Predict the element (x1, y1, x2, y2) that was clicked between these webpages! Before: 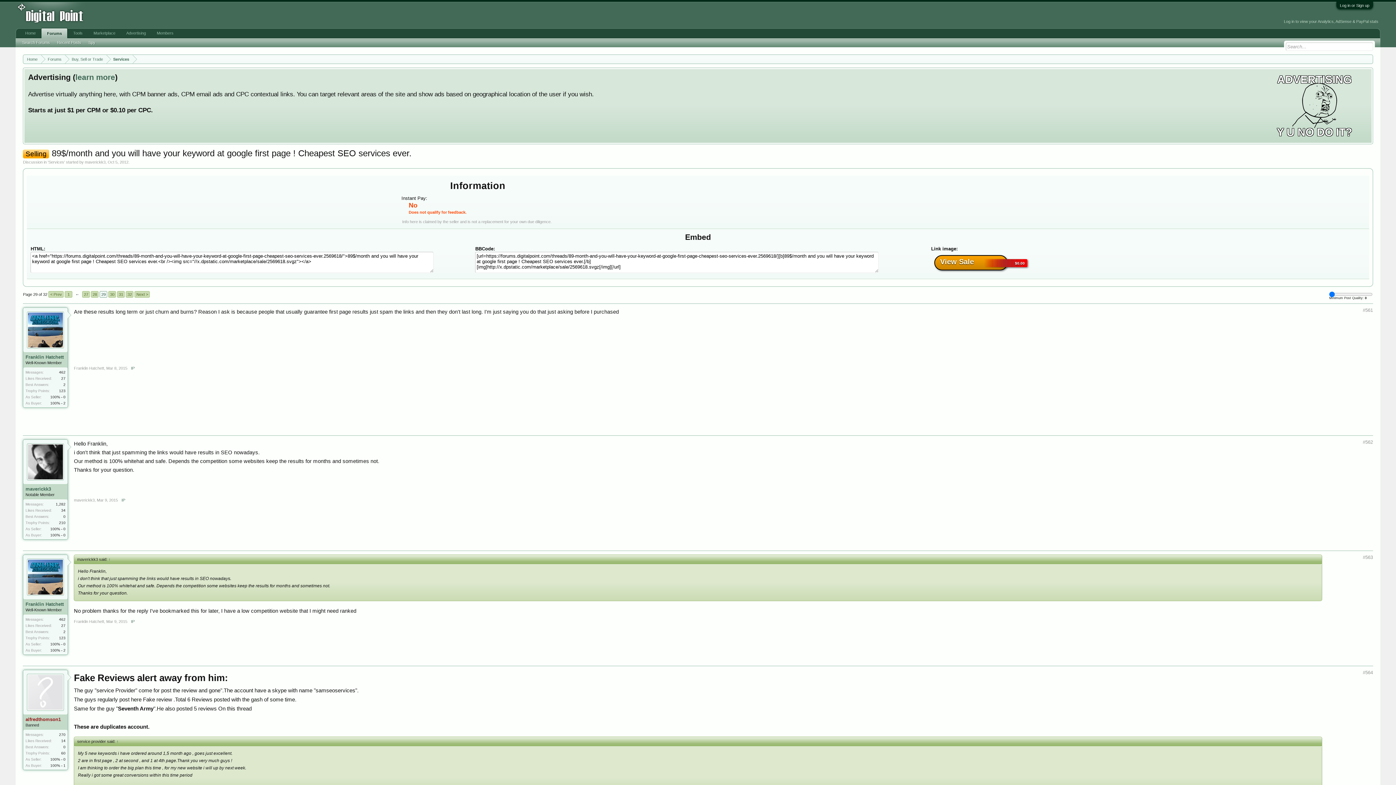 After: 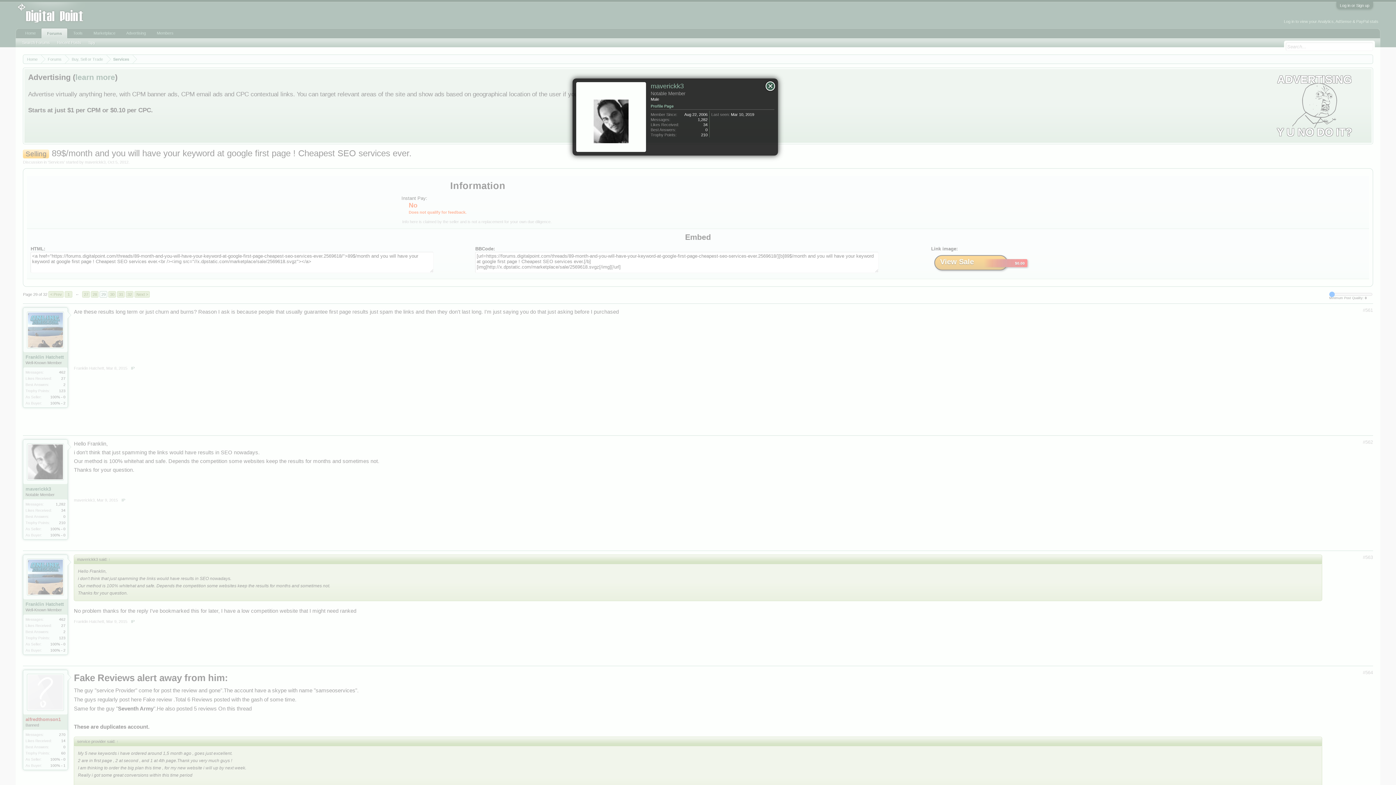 Action: label: maverickk3 bbox: (73, 498, 94, 502)